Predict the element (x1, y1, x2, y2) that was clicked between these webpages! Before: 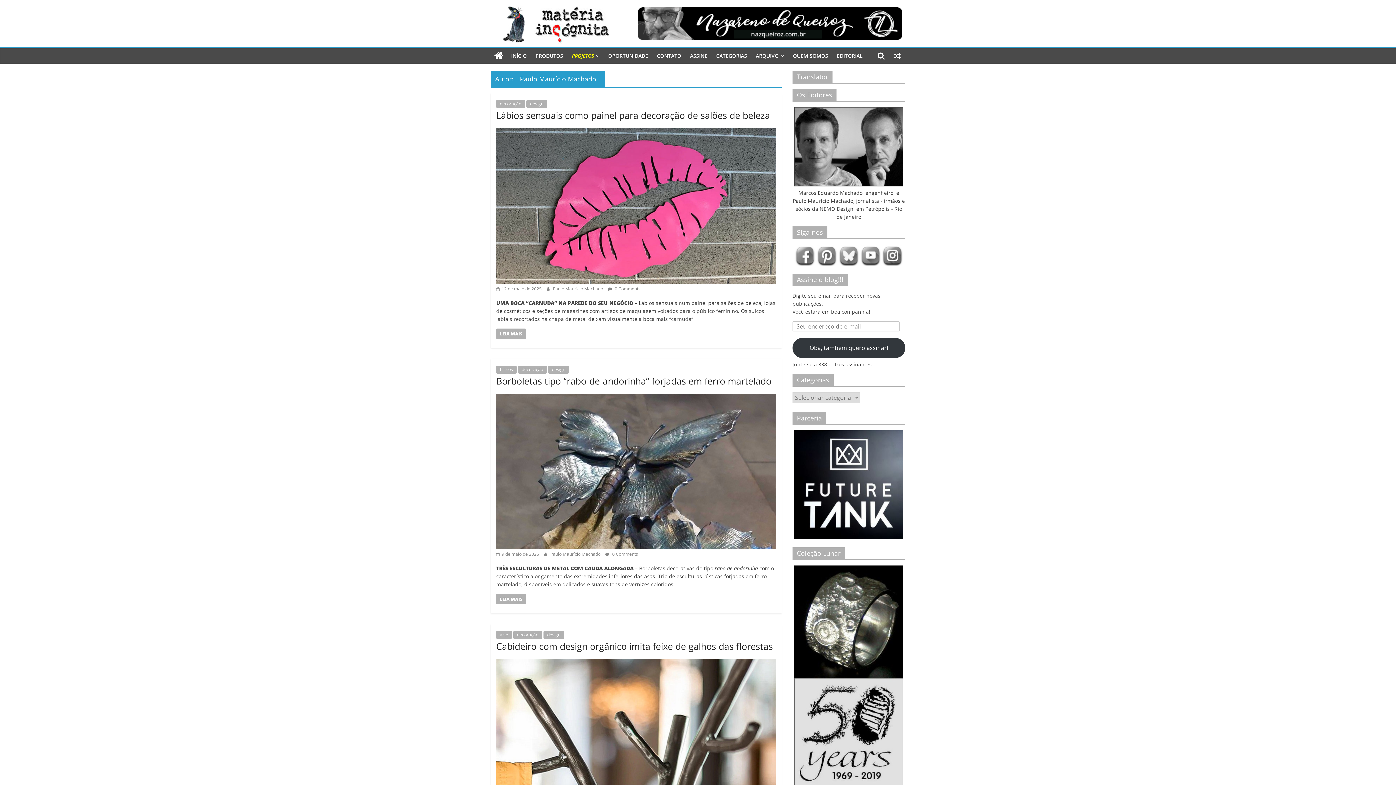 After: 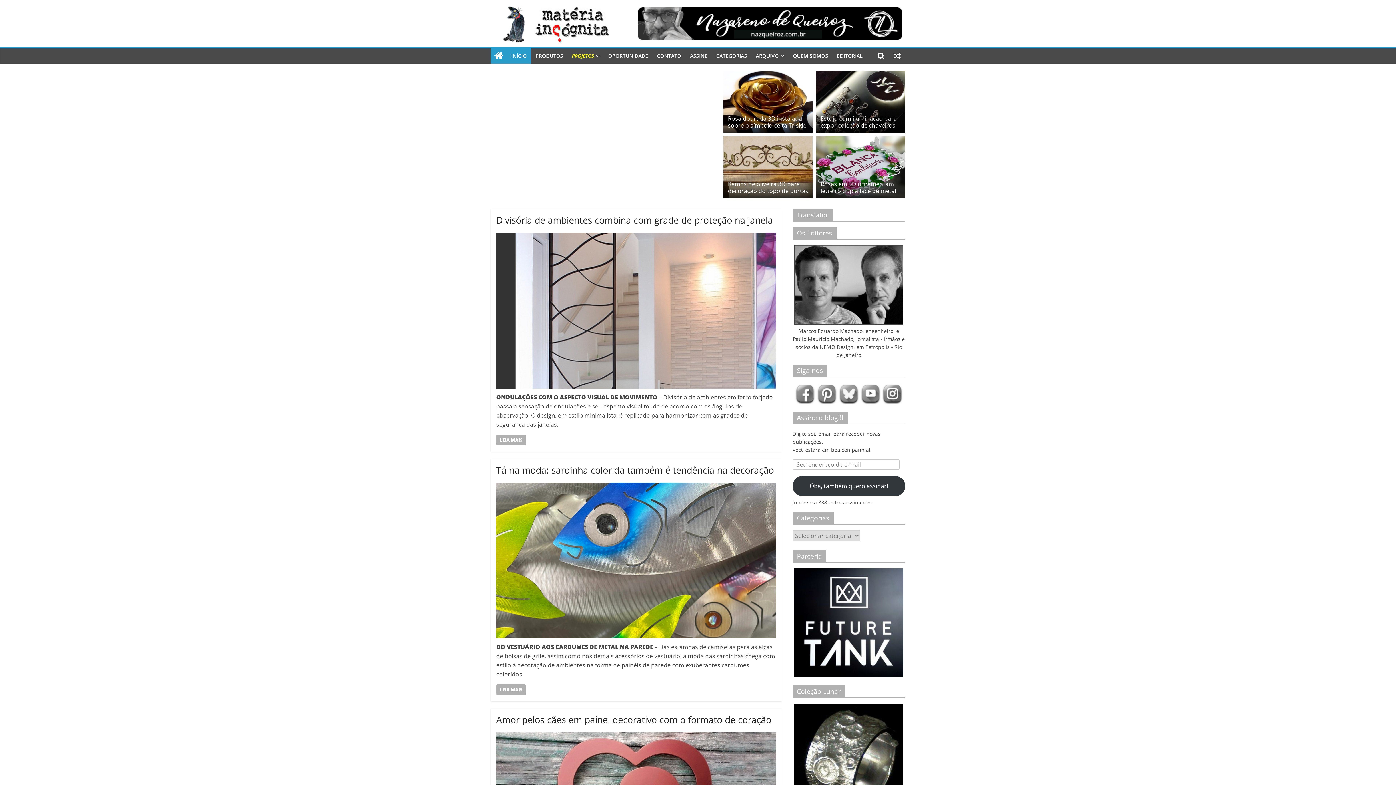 Action: bbox: (493, 5, 618, 44)